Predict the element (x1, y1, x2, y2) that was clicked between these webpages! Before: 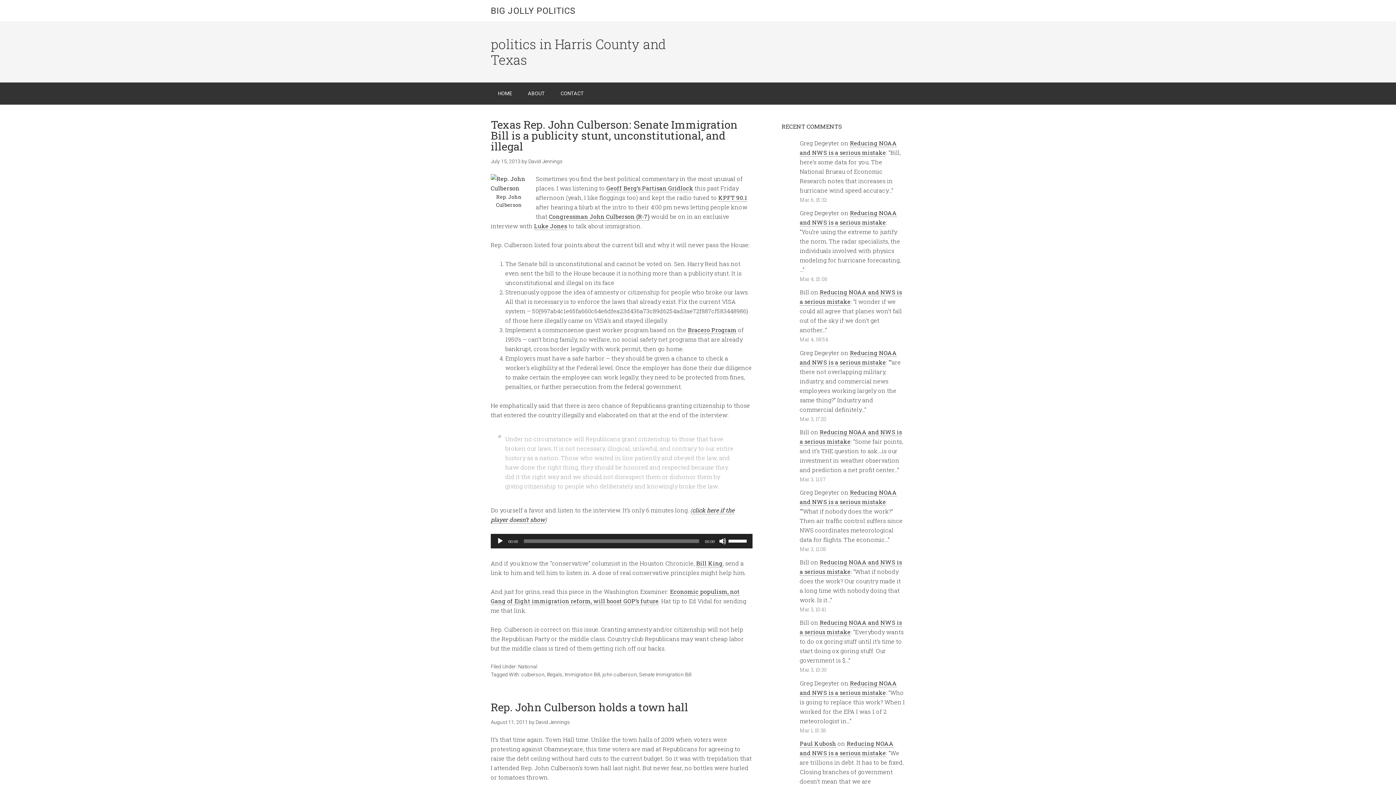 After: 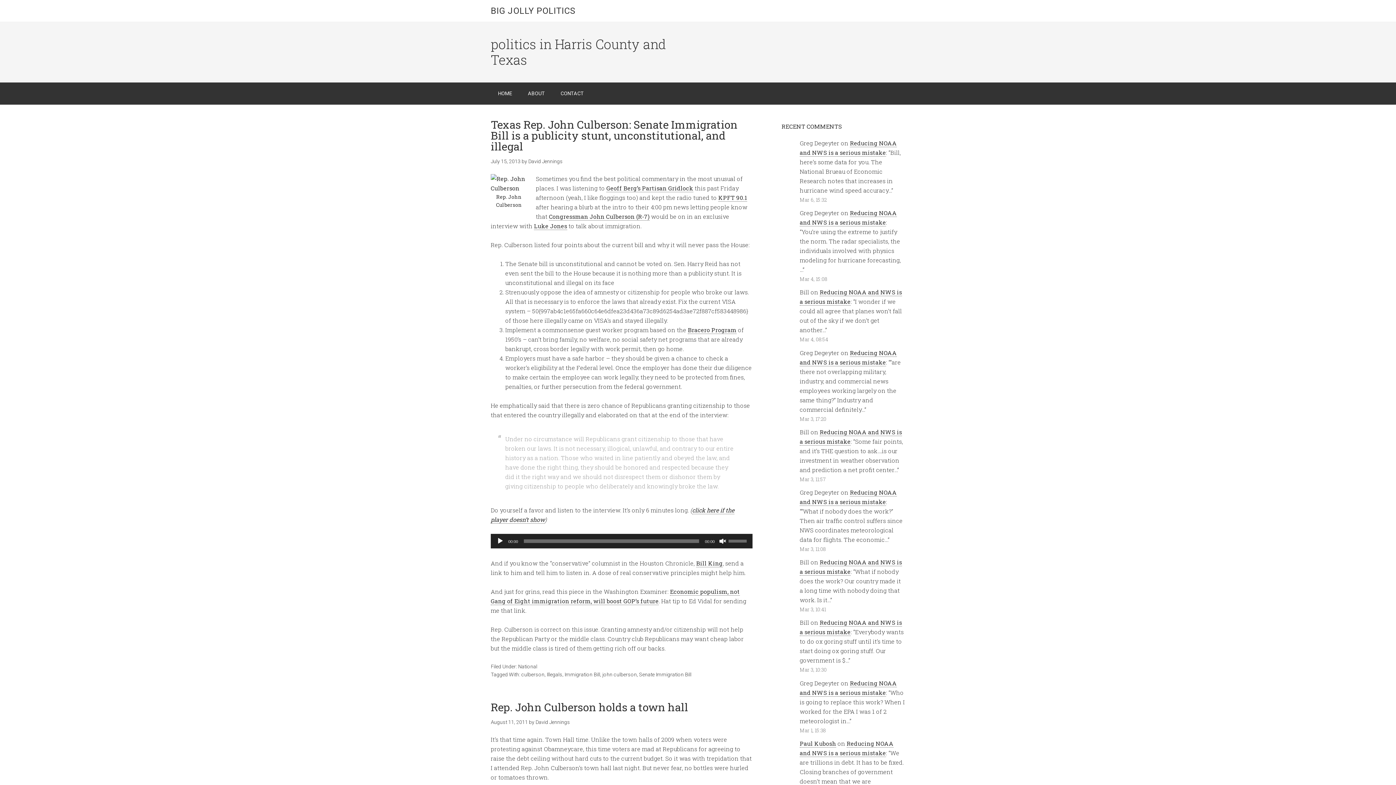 Action: label: Mute bbox: (719, 537, 726, 545)